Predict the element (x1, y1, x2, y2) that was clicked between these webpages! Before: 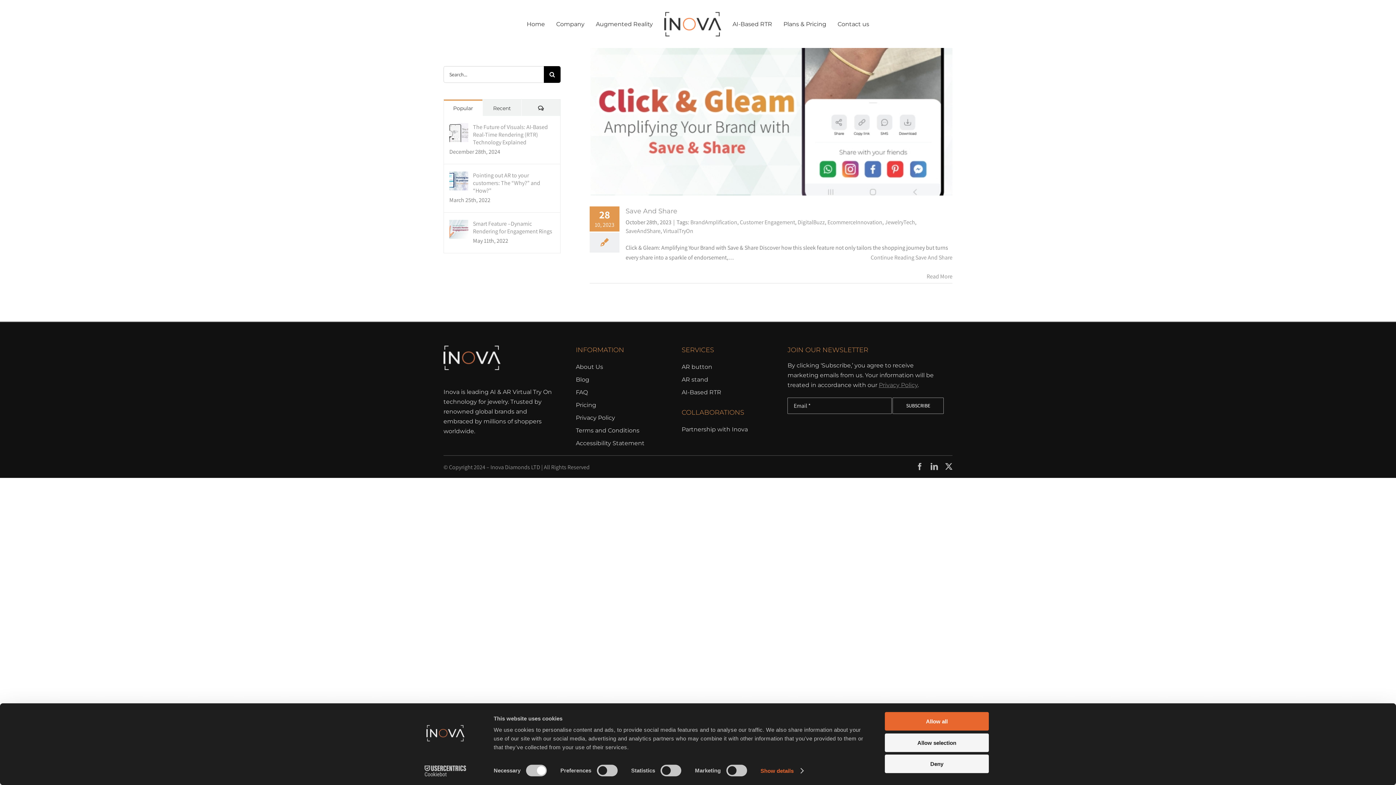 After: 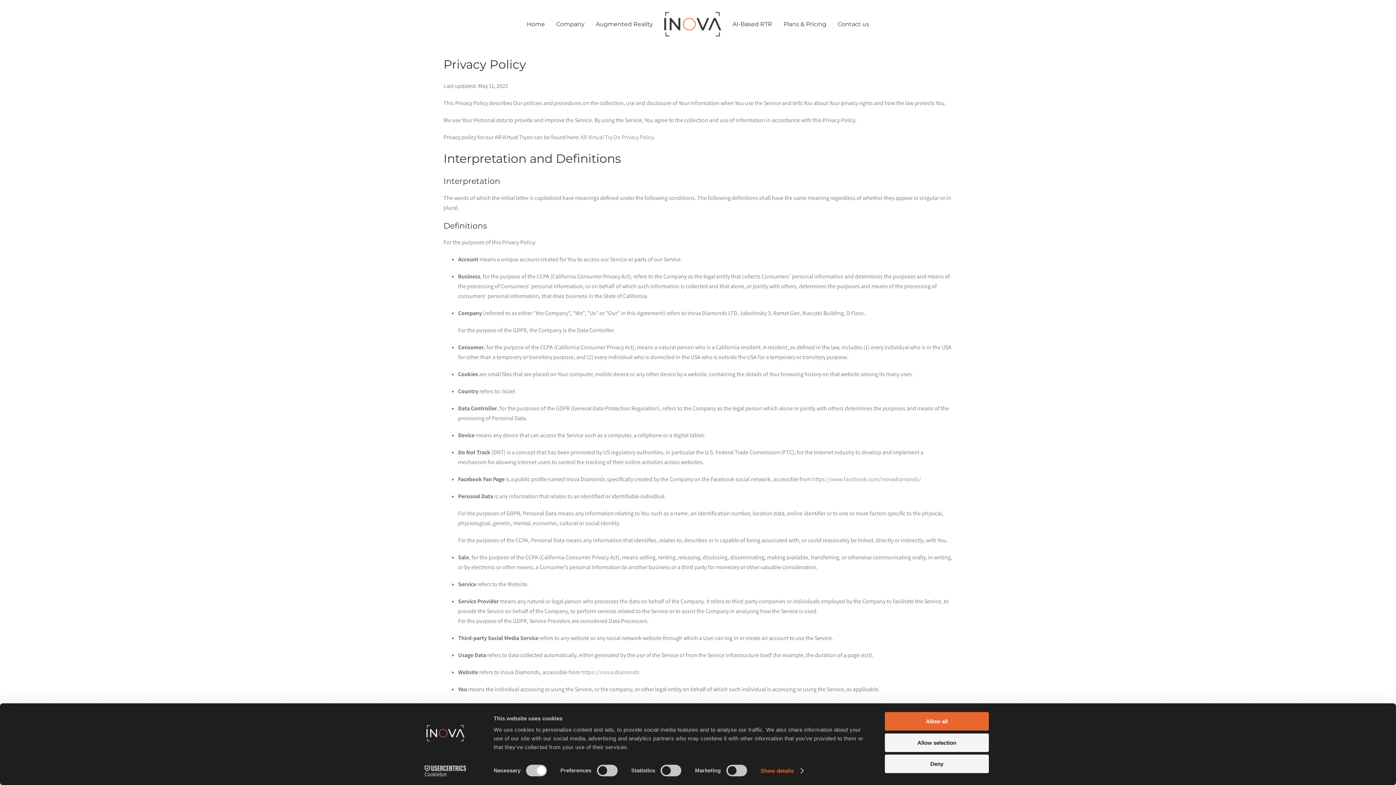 Action: label: Privacy Policy bbox: (879, 381, 917, 388)